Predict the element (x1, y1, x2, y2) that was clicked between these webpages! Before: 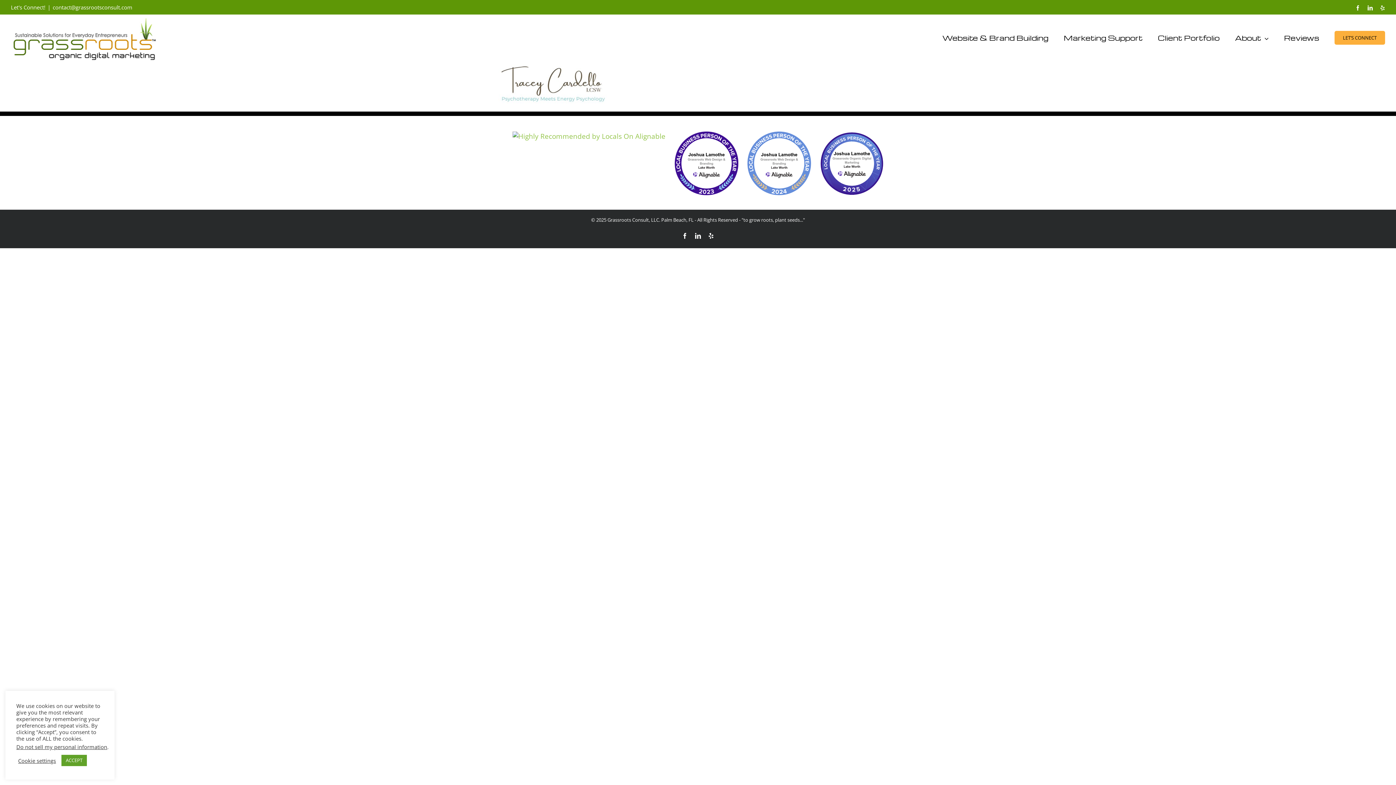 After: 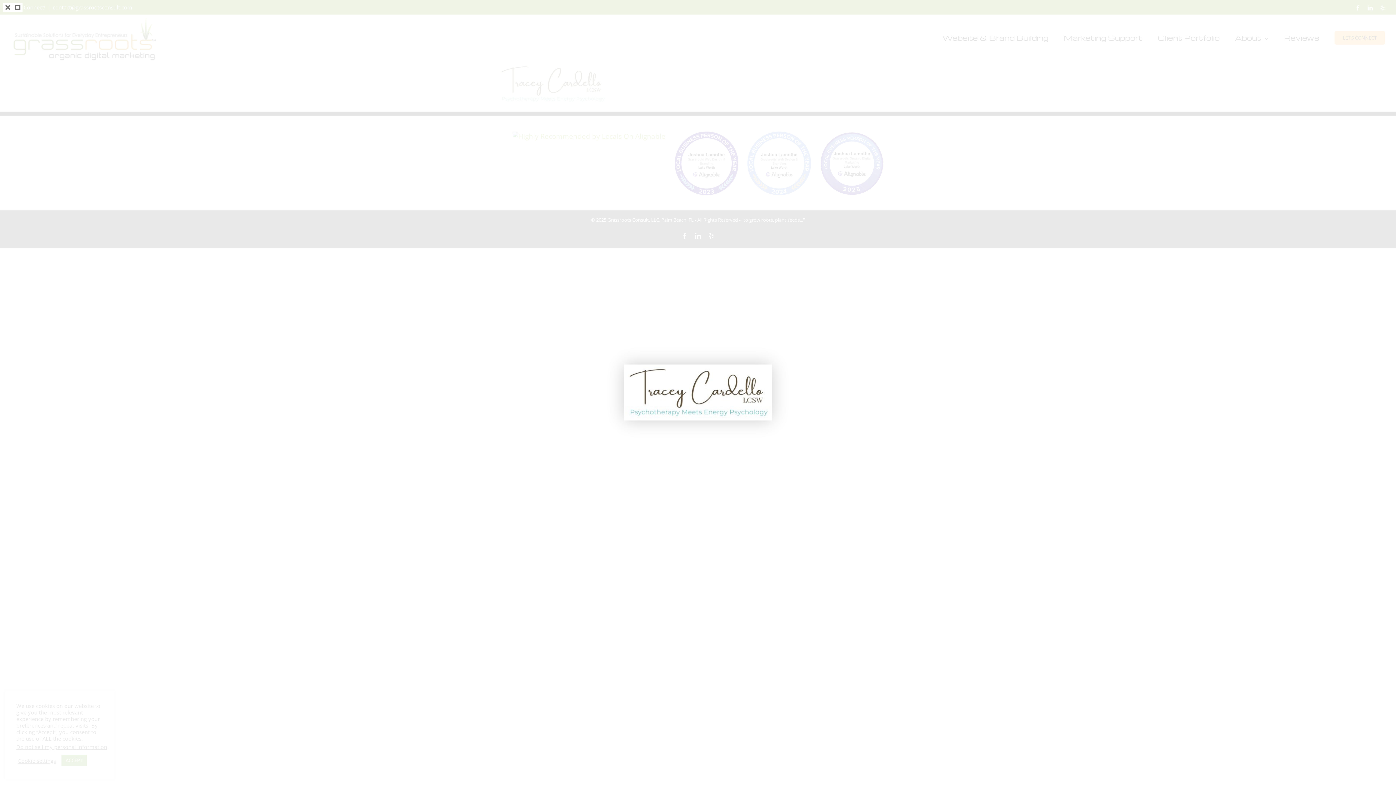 Action: bbox: (498, 64, 607, 73)